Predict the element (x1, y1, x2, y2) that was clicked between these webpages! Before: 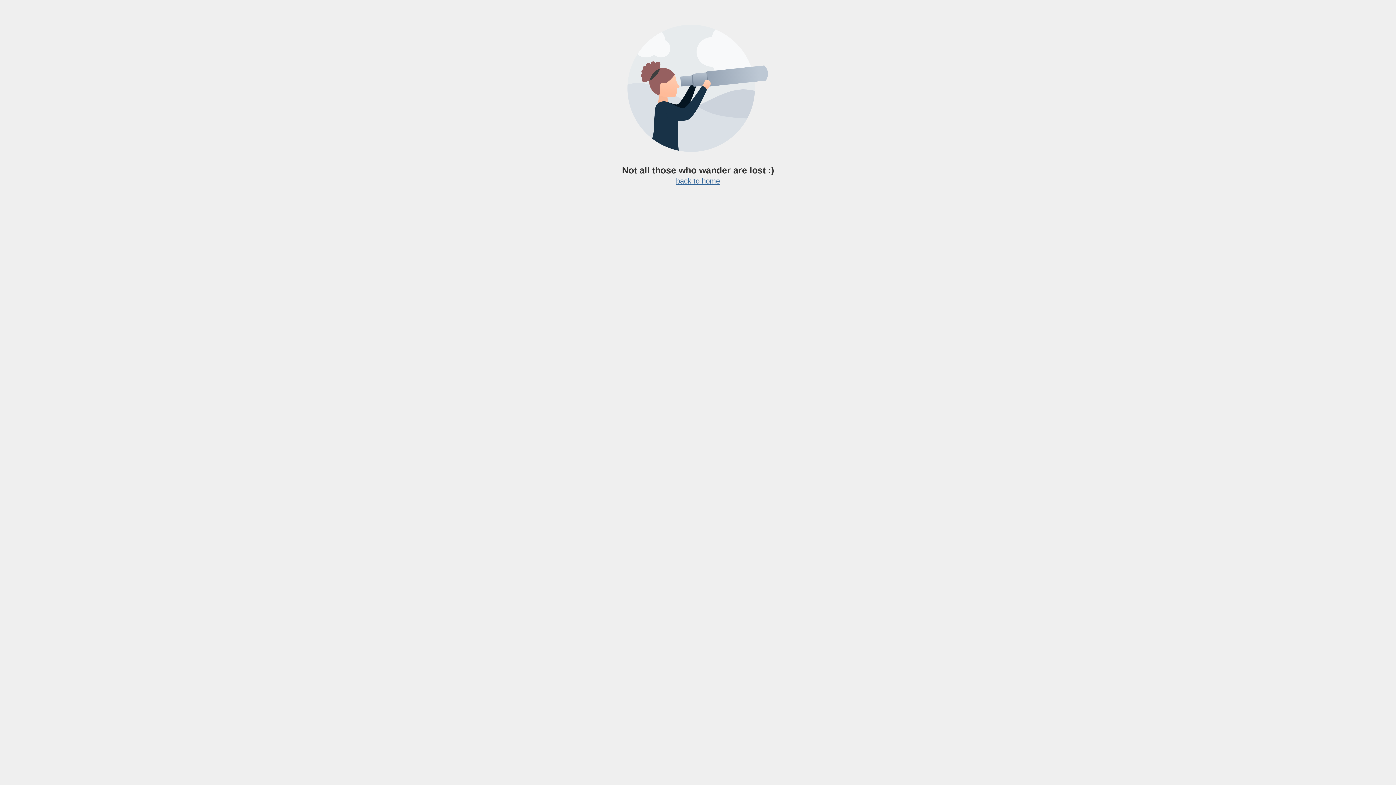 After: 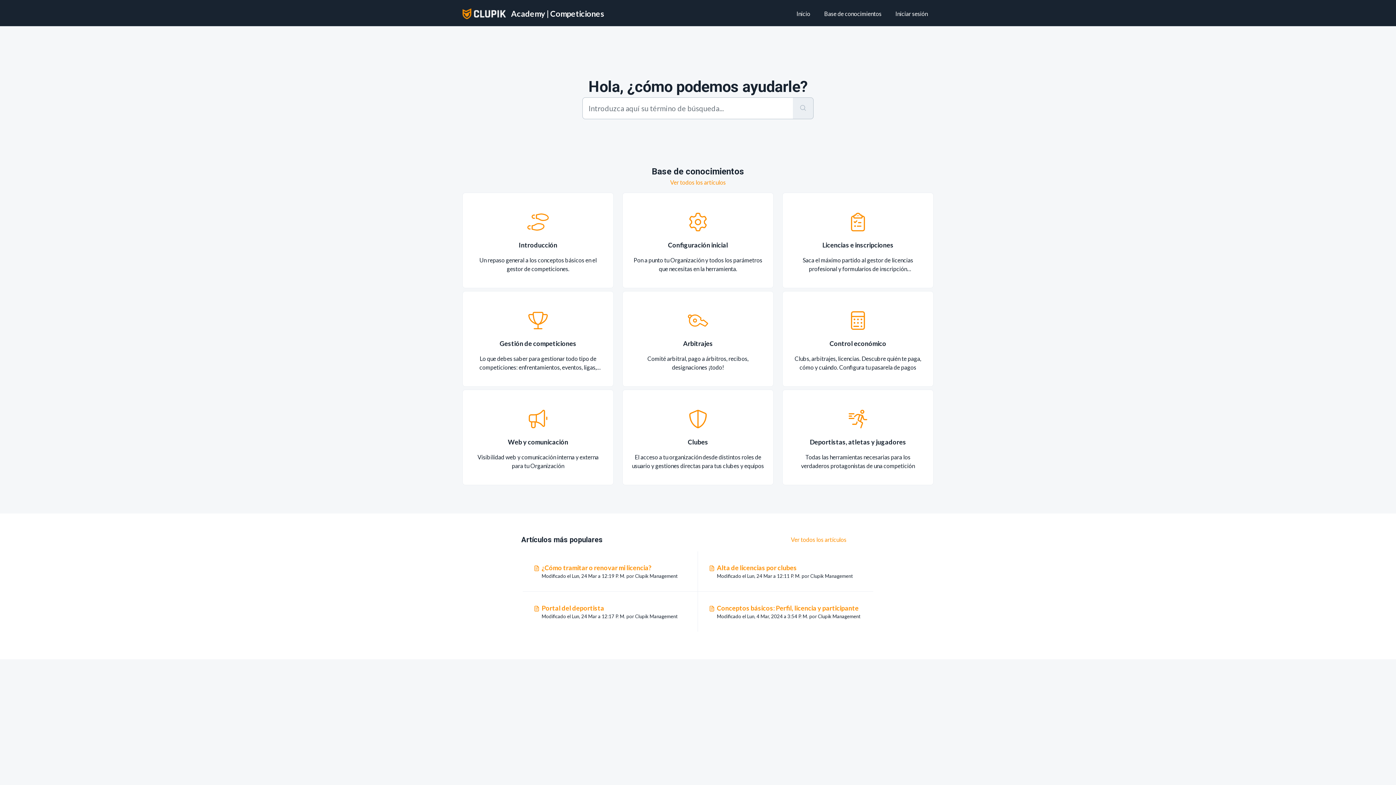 Action: bbox: (676, 177, 720, 185) label: back to home